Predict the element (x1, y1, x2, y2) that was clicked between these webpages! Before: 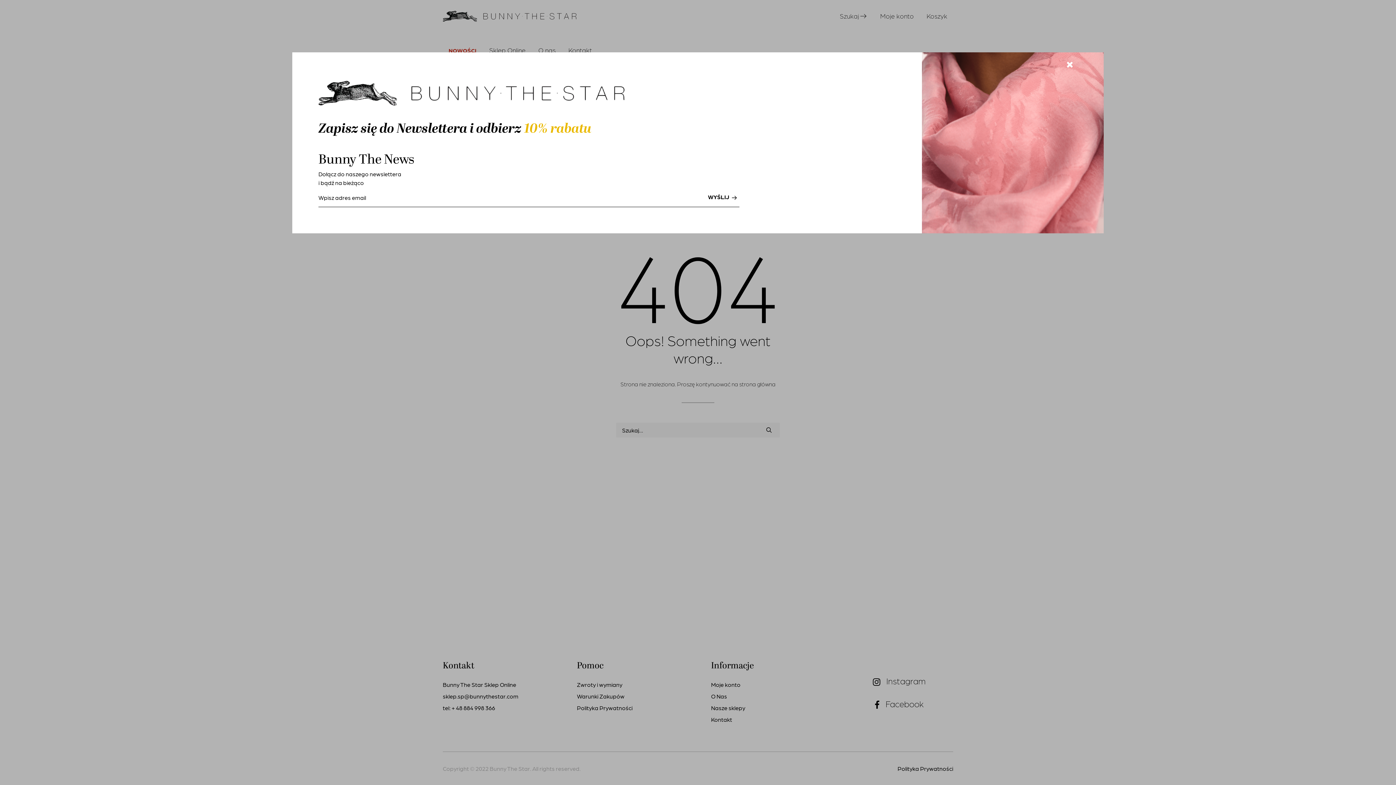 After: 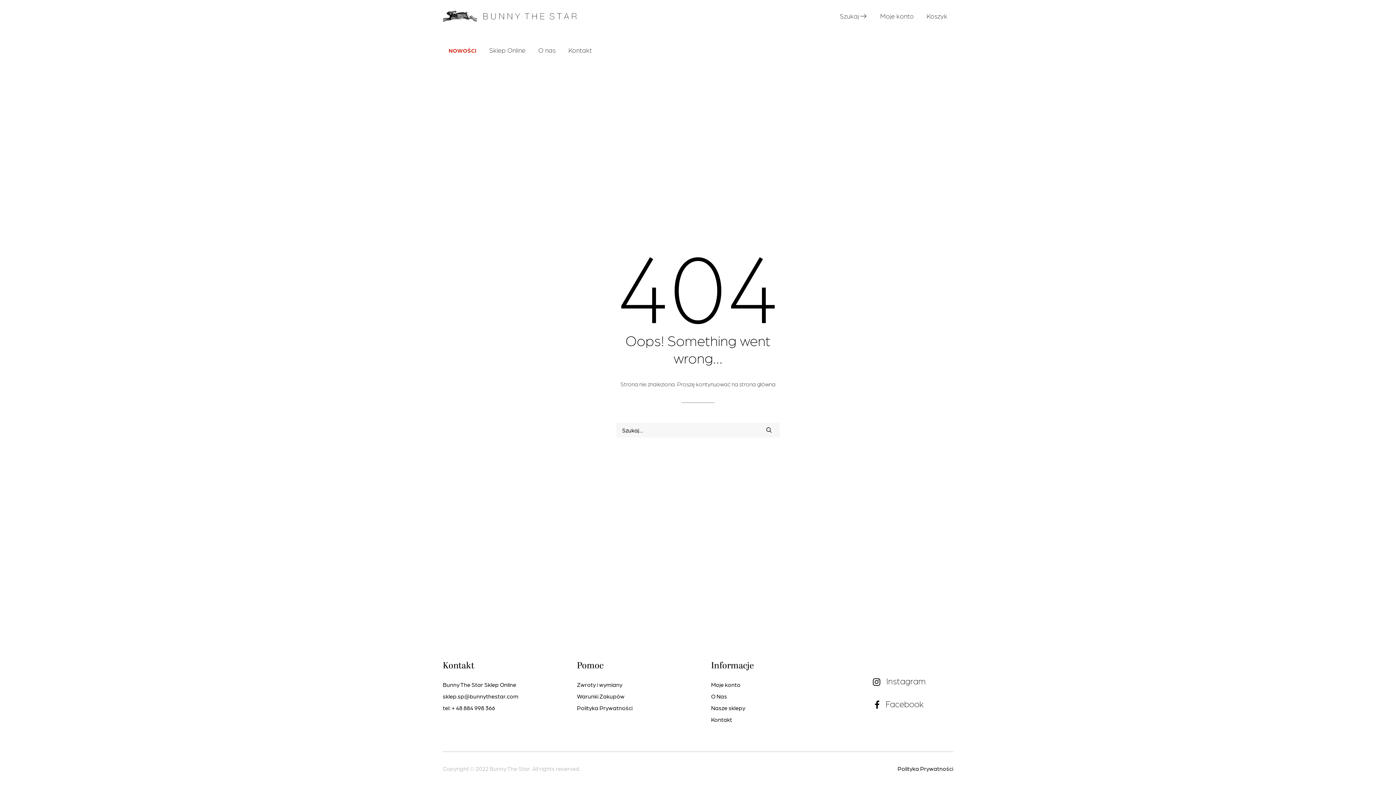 Action: bbox: (696, 187, 739, 206) label: WYŚLIJ 